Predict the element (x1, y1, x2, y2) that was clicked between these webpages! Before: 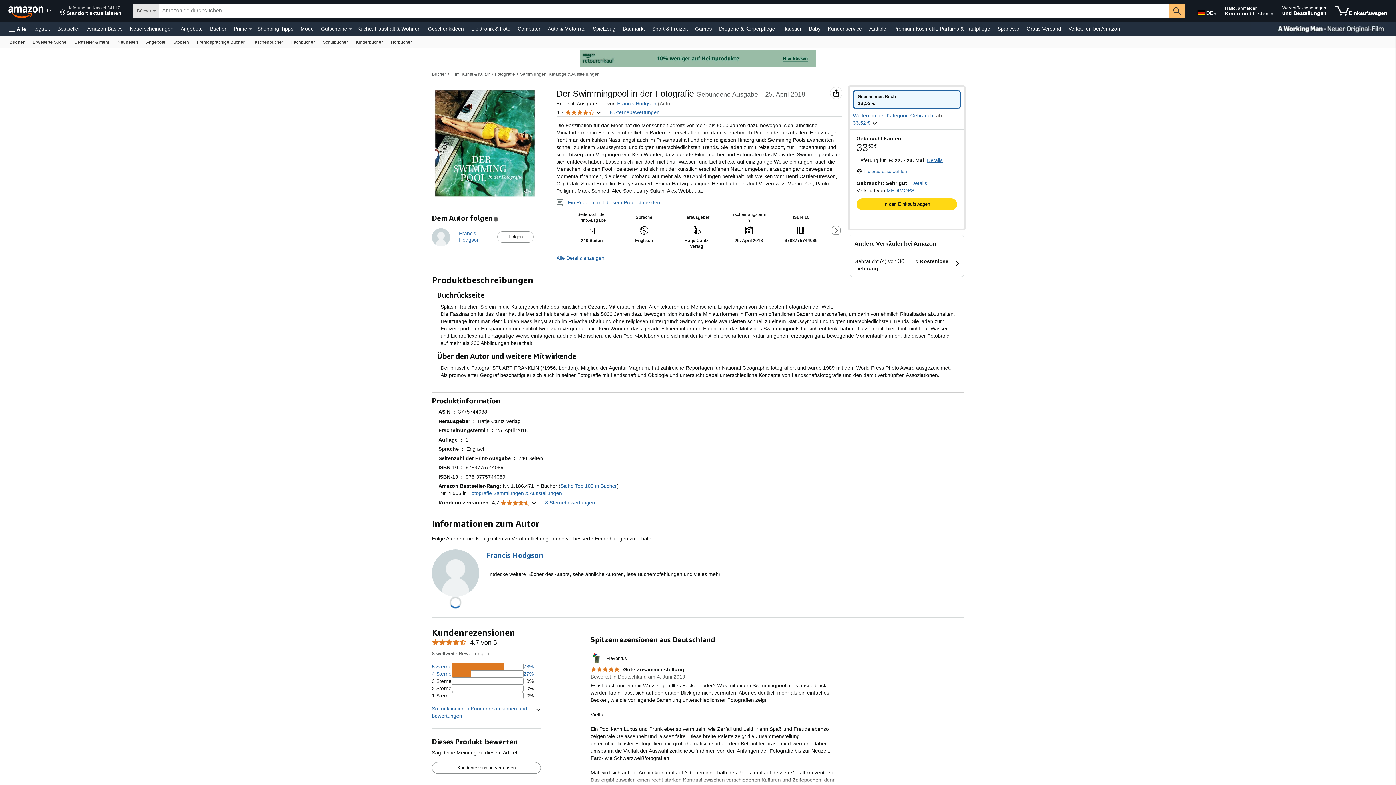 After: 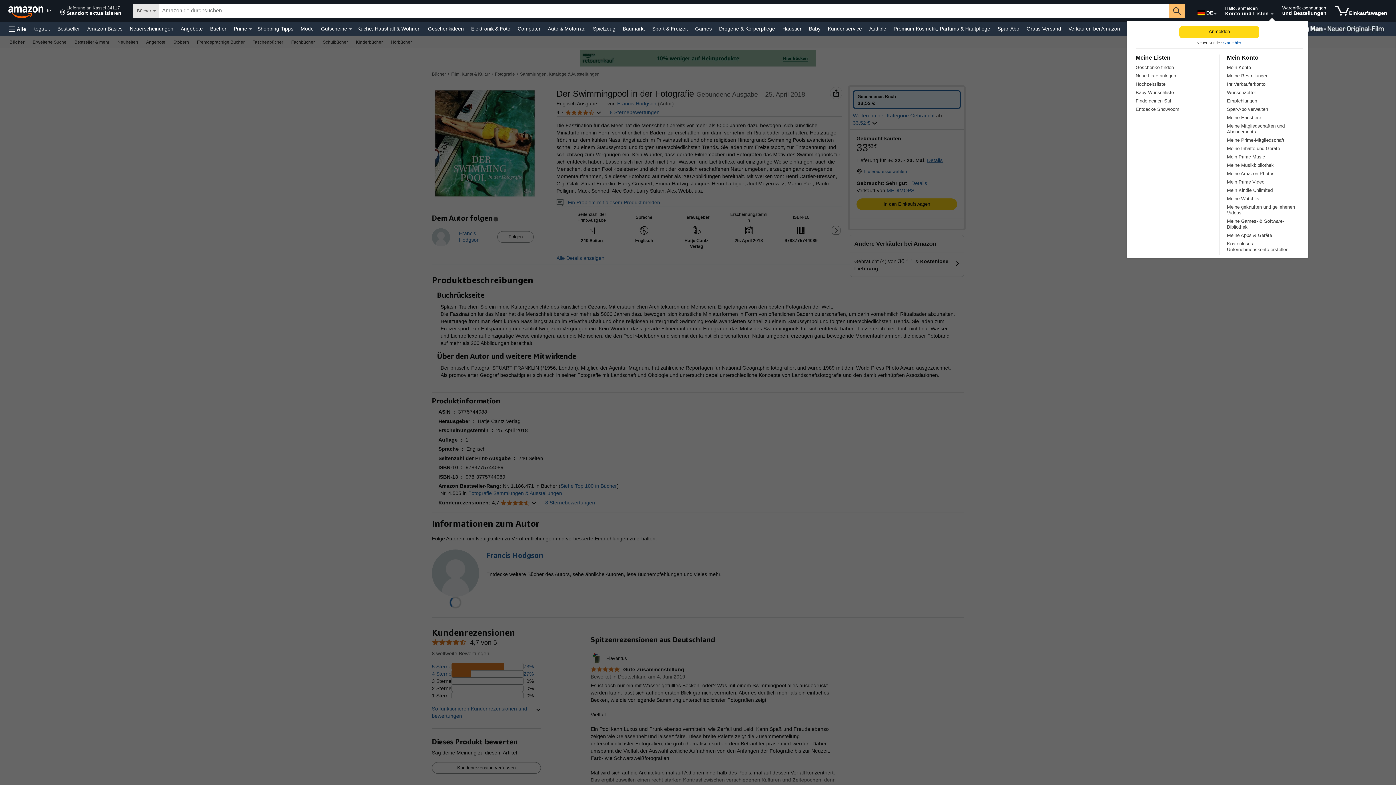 Action: label: Konto und Listen erweitern bbox: (1270, 13, 1273, 14)